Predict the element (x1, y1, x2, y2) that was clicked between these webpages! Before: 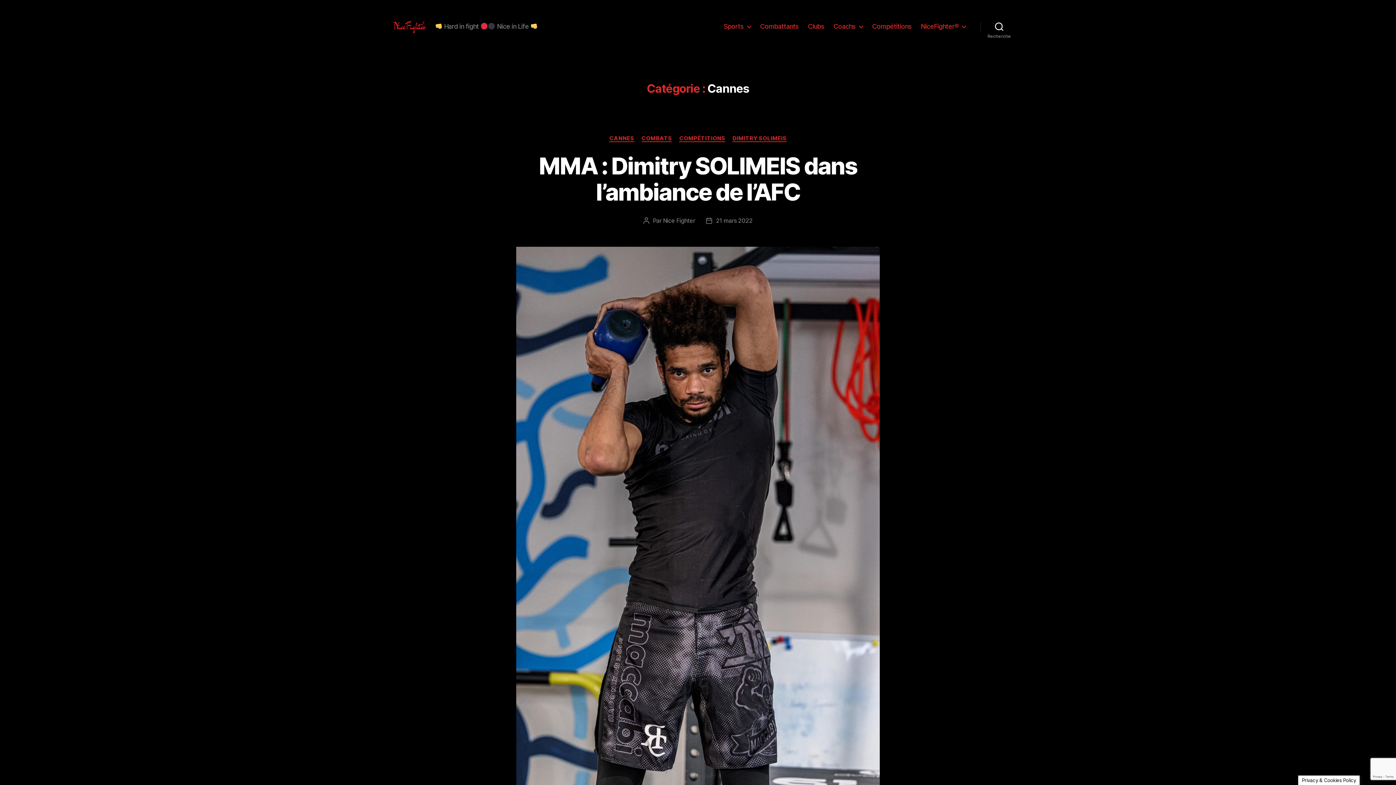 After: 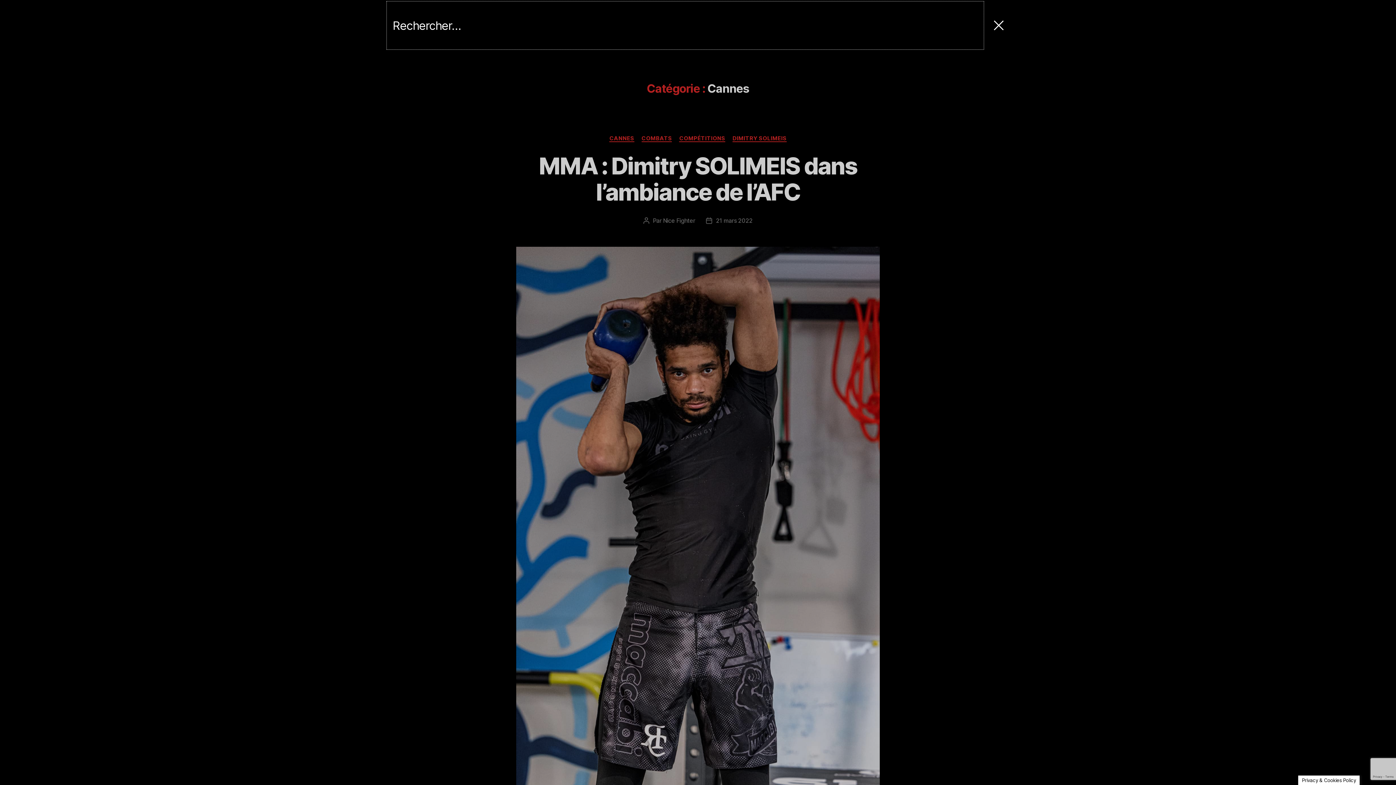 Action: bbox: (980, 18, 1018, 34) label: Recherche